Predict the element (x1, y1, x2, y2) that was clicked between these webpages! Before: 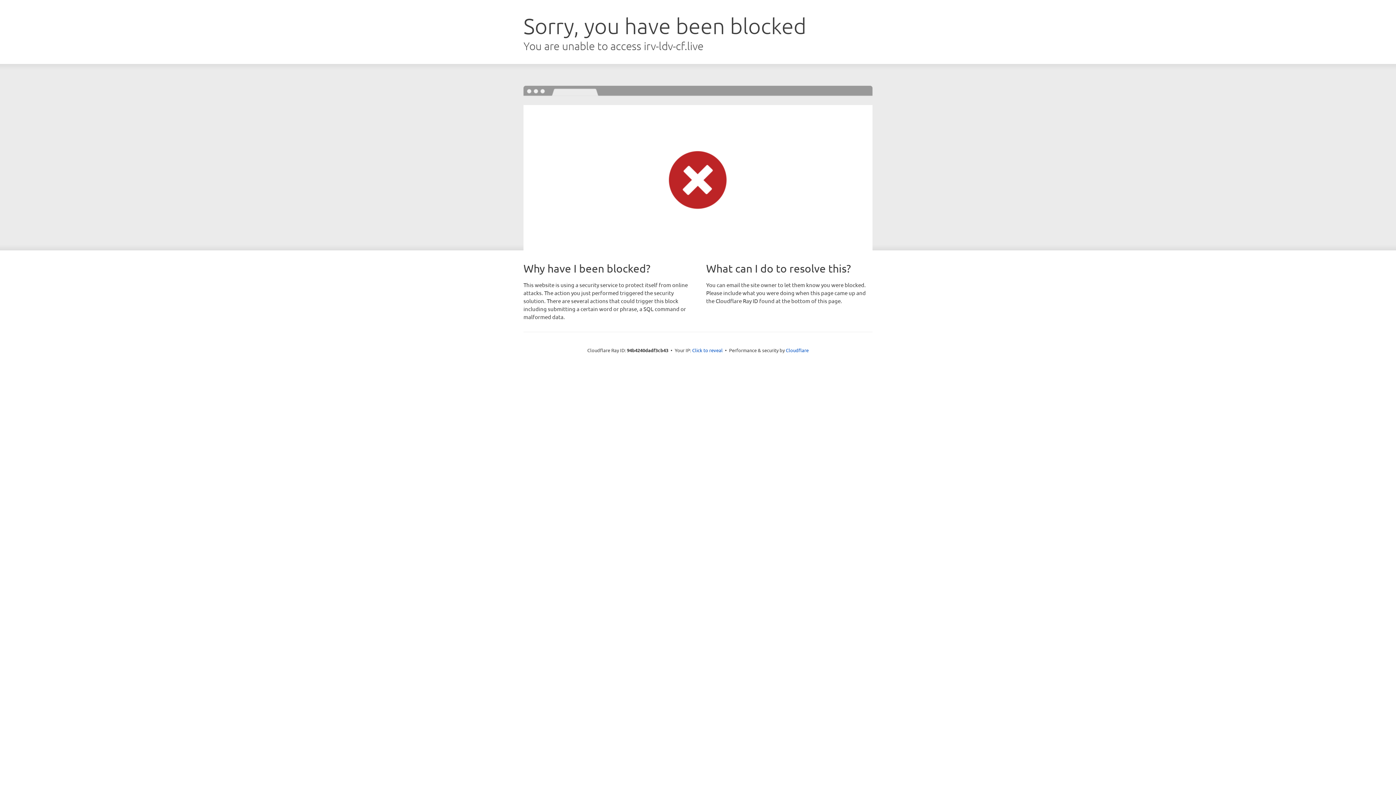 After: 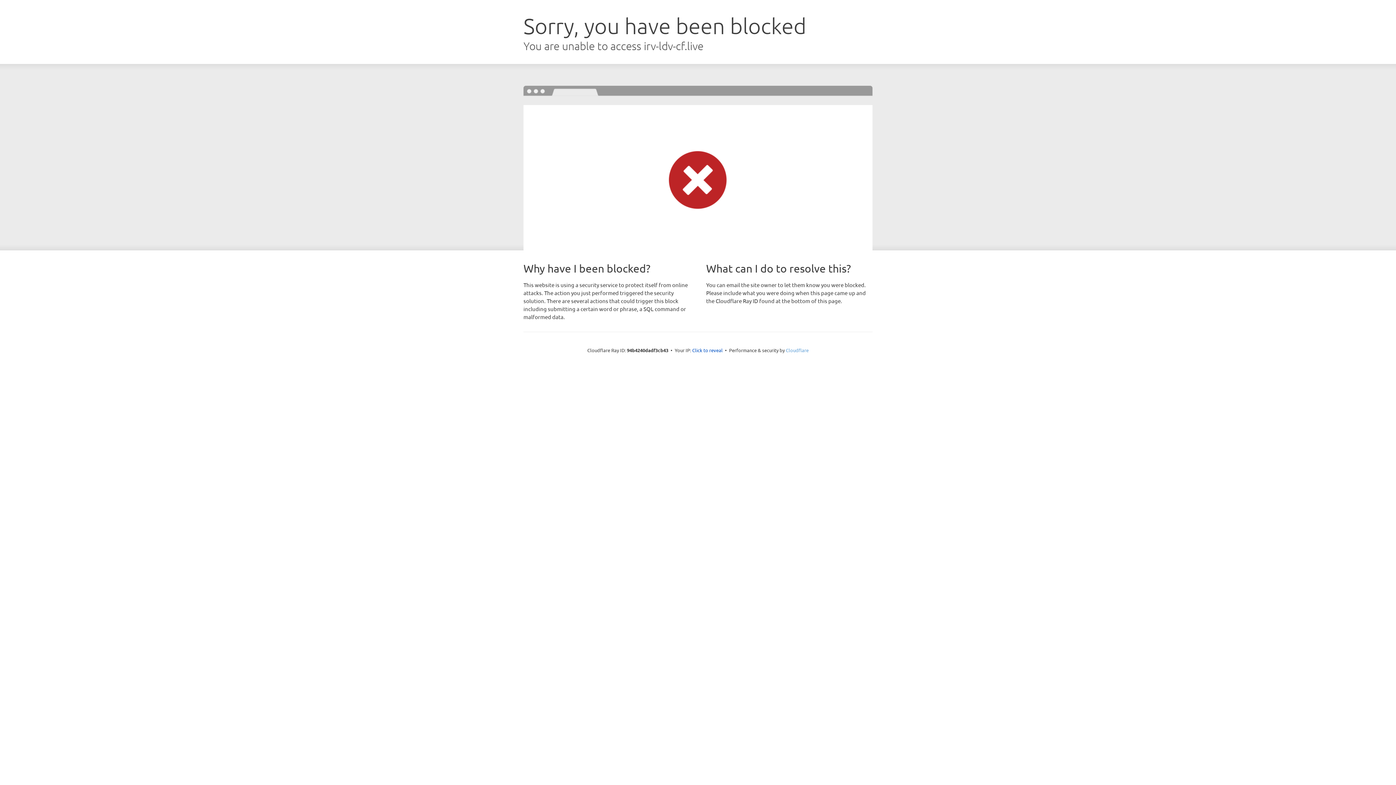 Action: bbox: (786, 347, 808, 353) label: Cloudflare